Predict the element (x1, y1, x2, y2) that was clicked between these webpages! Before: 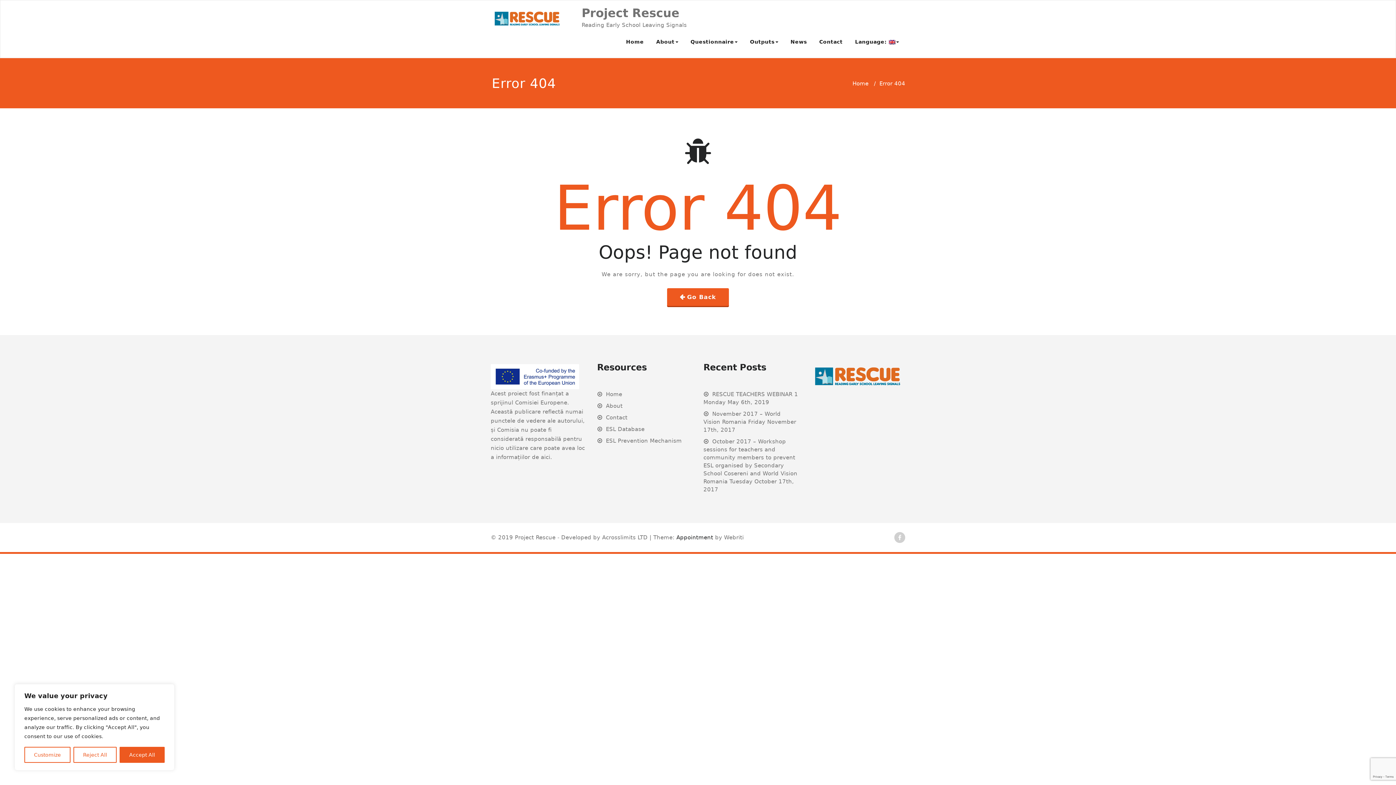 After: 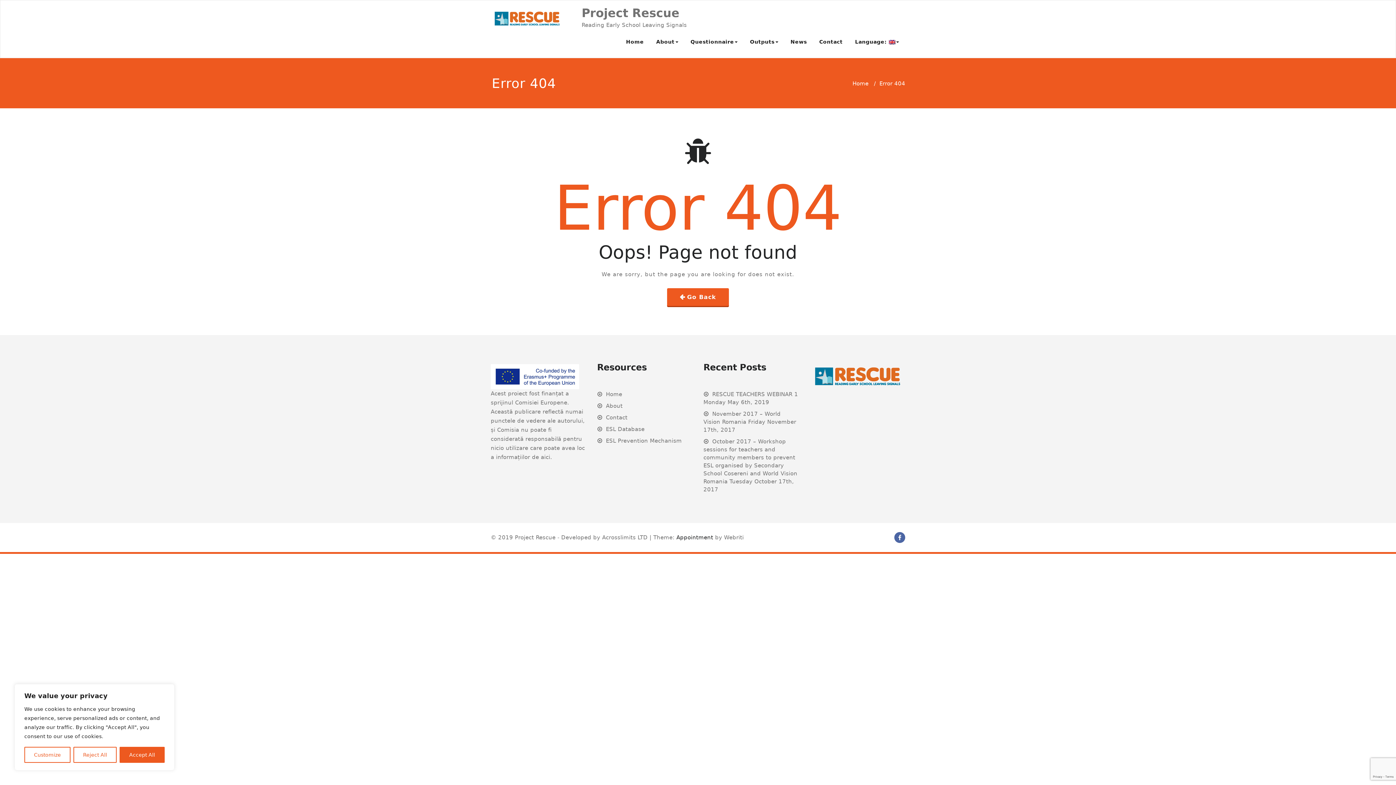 Action: bbox: (895, 532, 904, 543)